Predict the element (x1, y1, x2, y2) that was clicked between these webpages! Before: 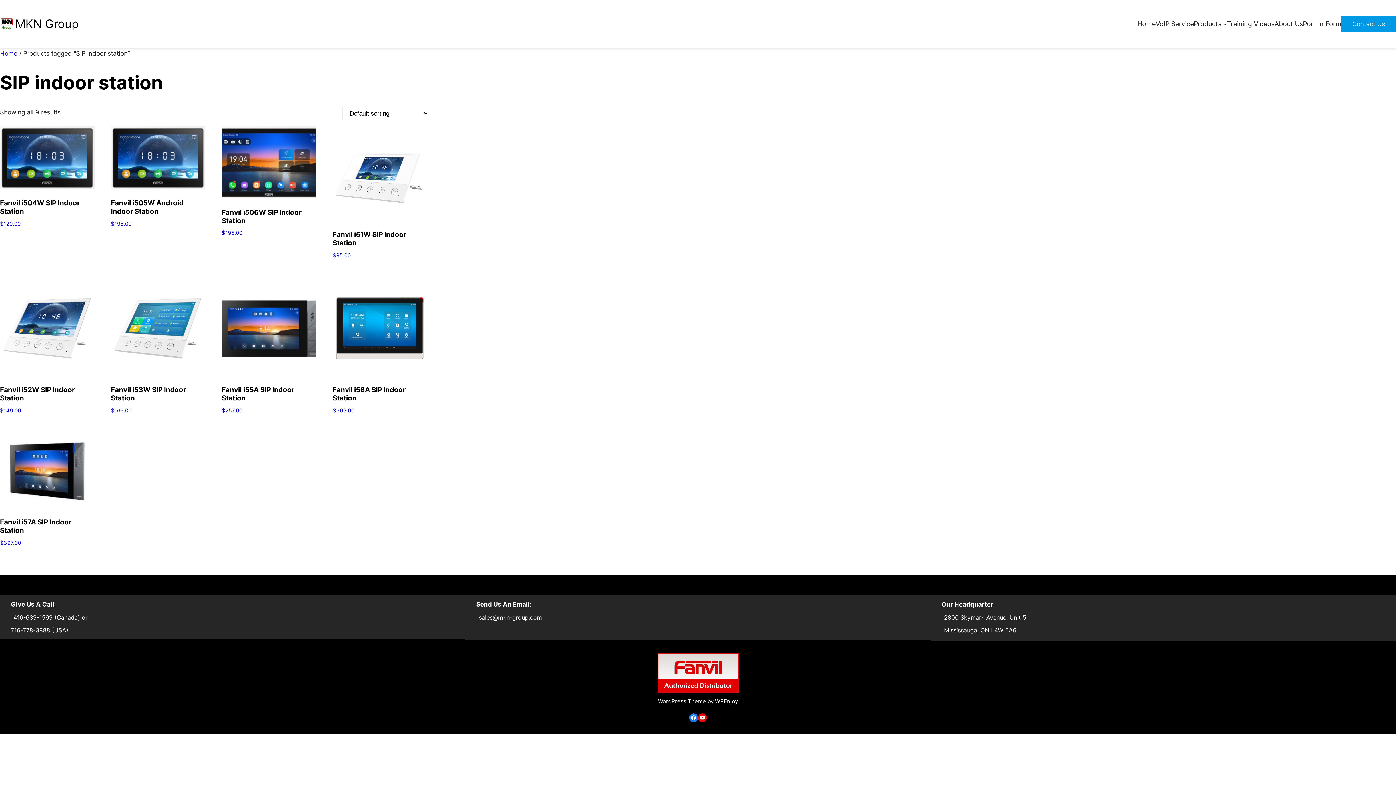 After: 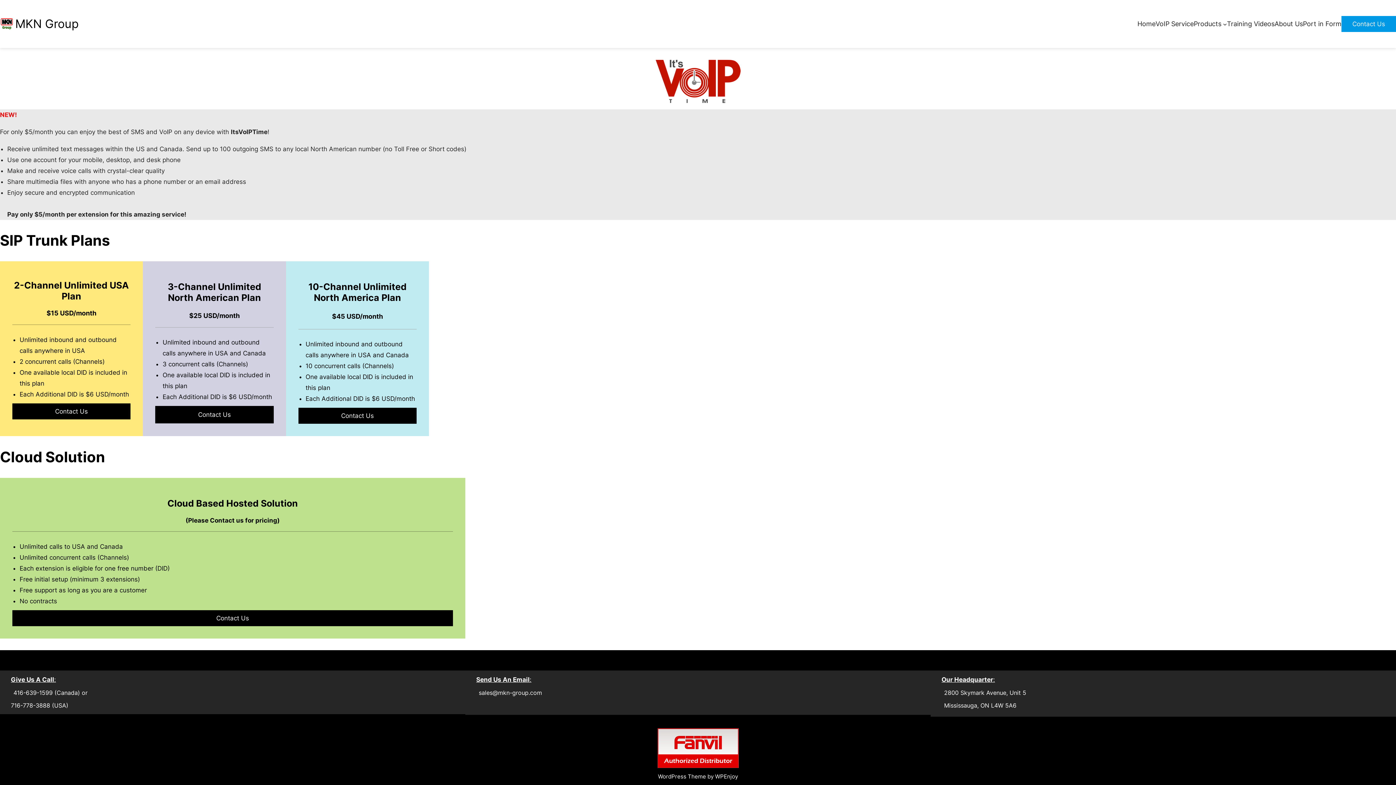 Action: label: VoIP Service bbox: (1155, 14, 1194, 33)